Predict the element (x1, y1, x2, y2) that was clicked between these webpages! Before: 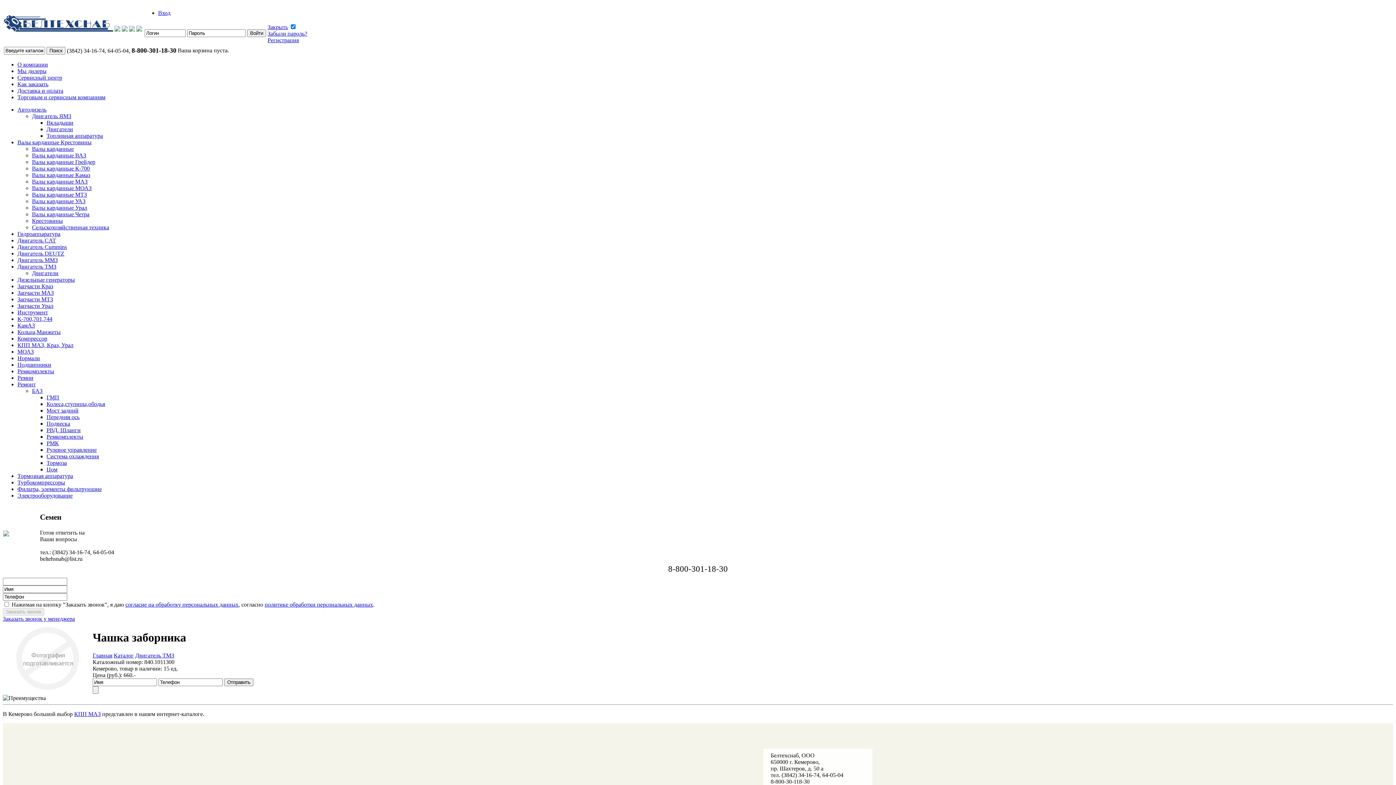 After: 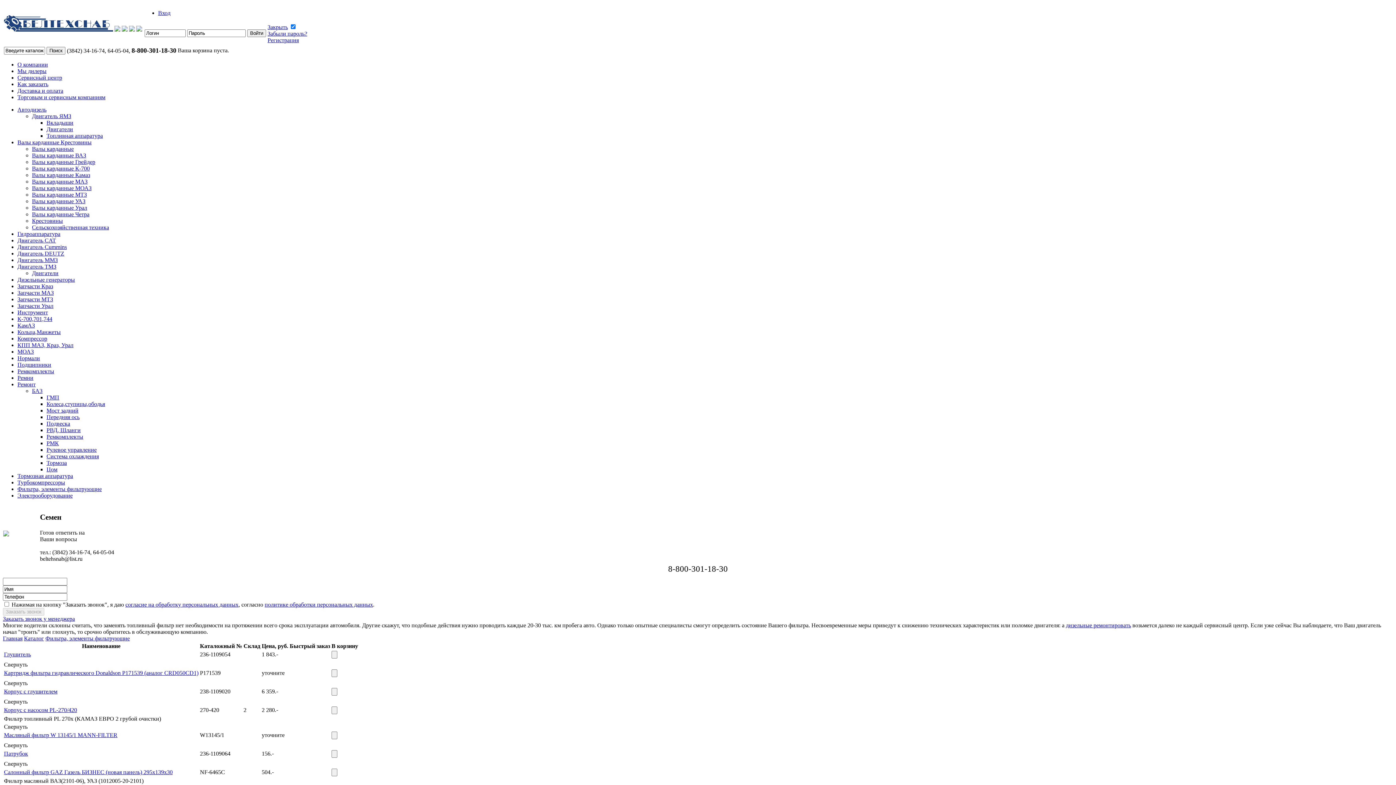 Action: bbox: (17, 486, 101, 492) label: Фильтра, элементы фильтрующие